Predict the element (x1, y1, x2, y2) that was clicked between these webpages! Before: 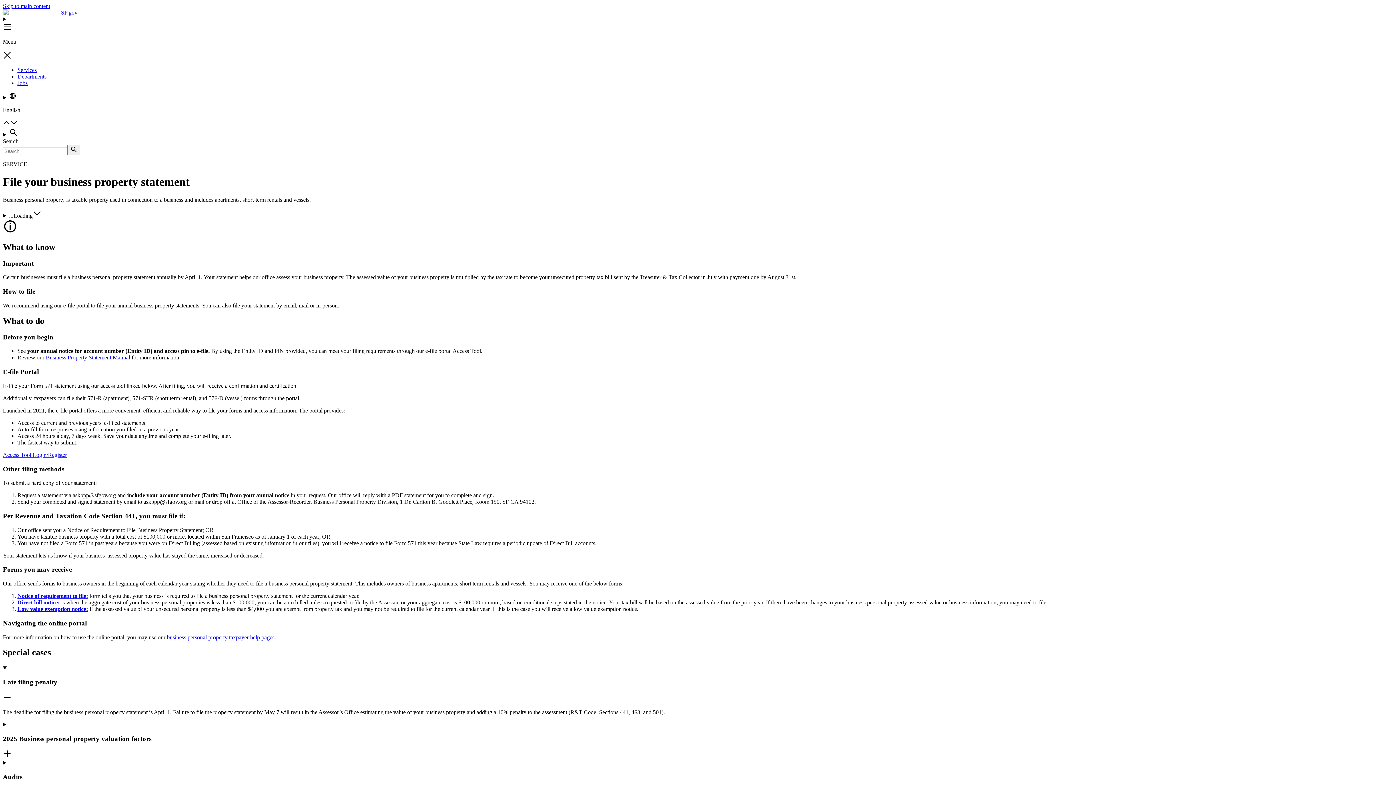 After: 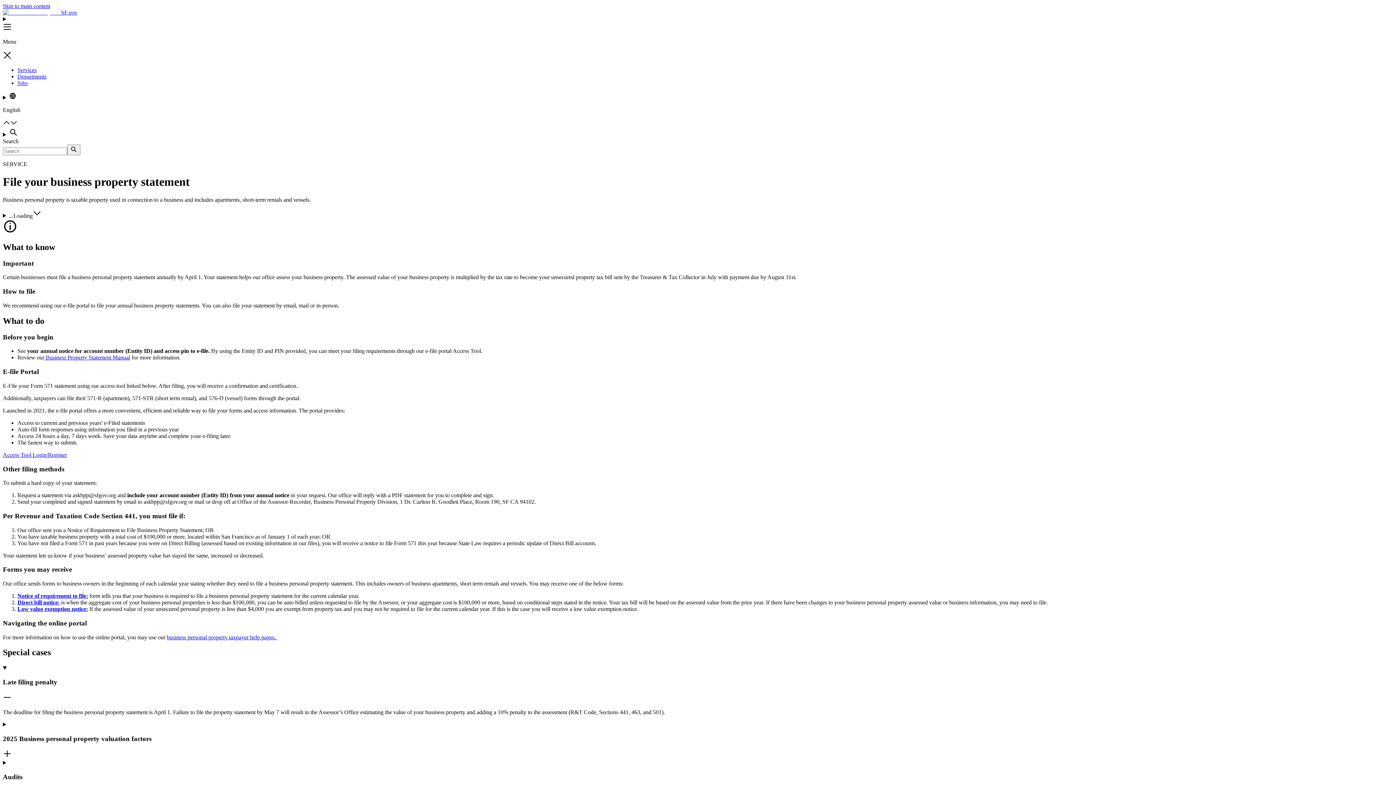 Action: bbox: (17, 599, 59, 605) label: Direct bill notice: